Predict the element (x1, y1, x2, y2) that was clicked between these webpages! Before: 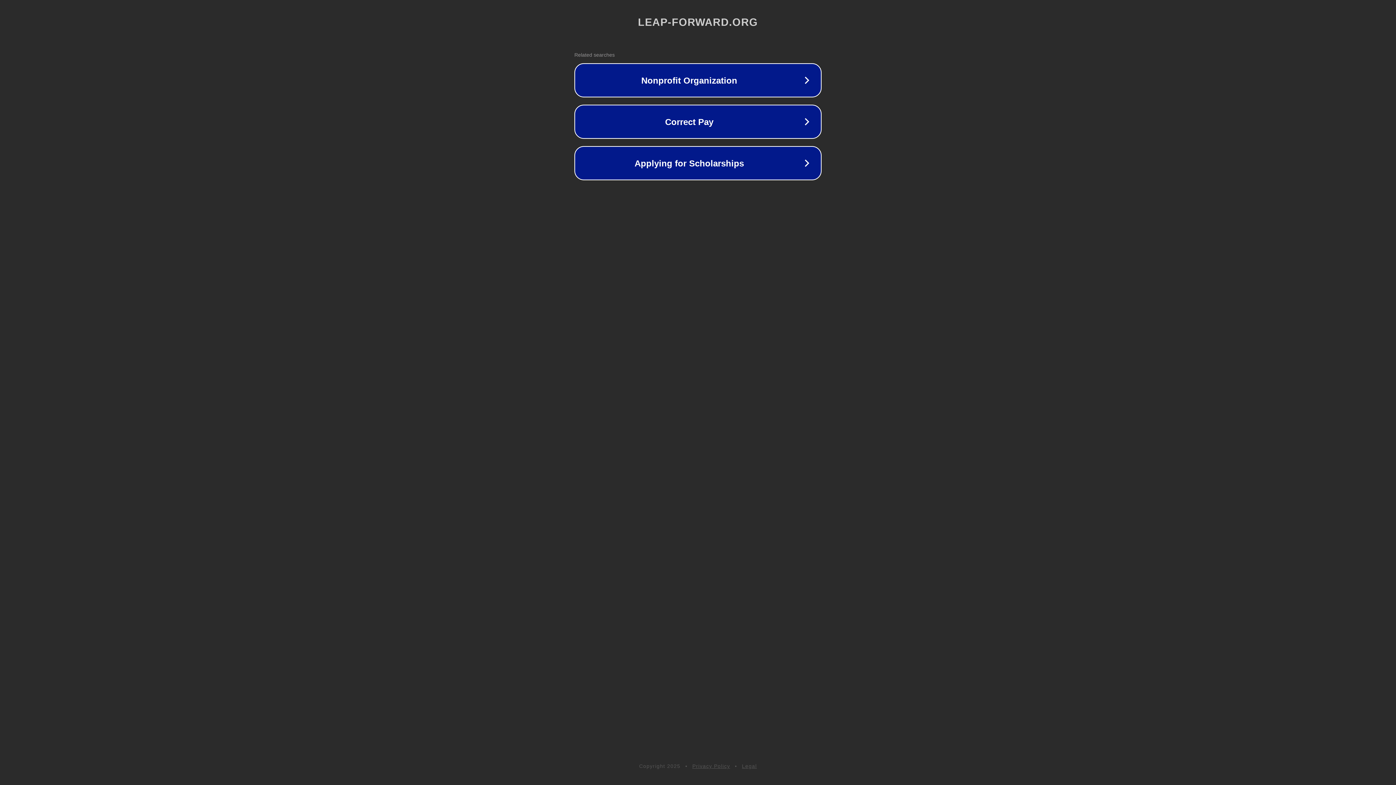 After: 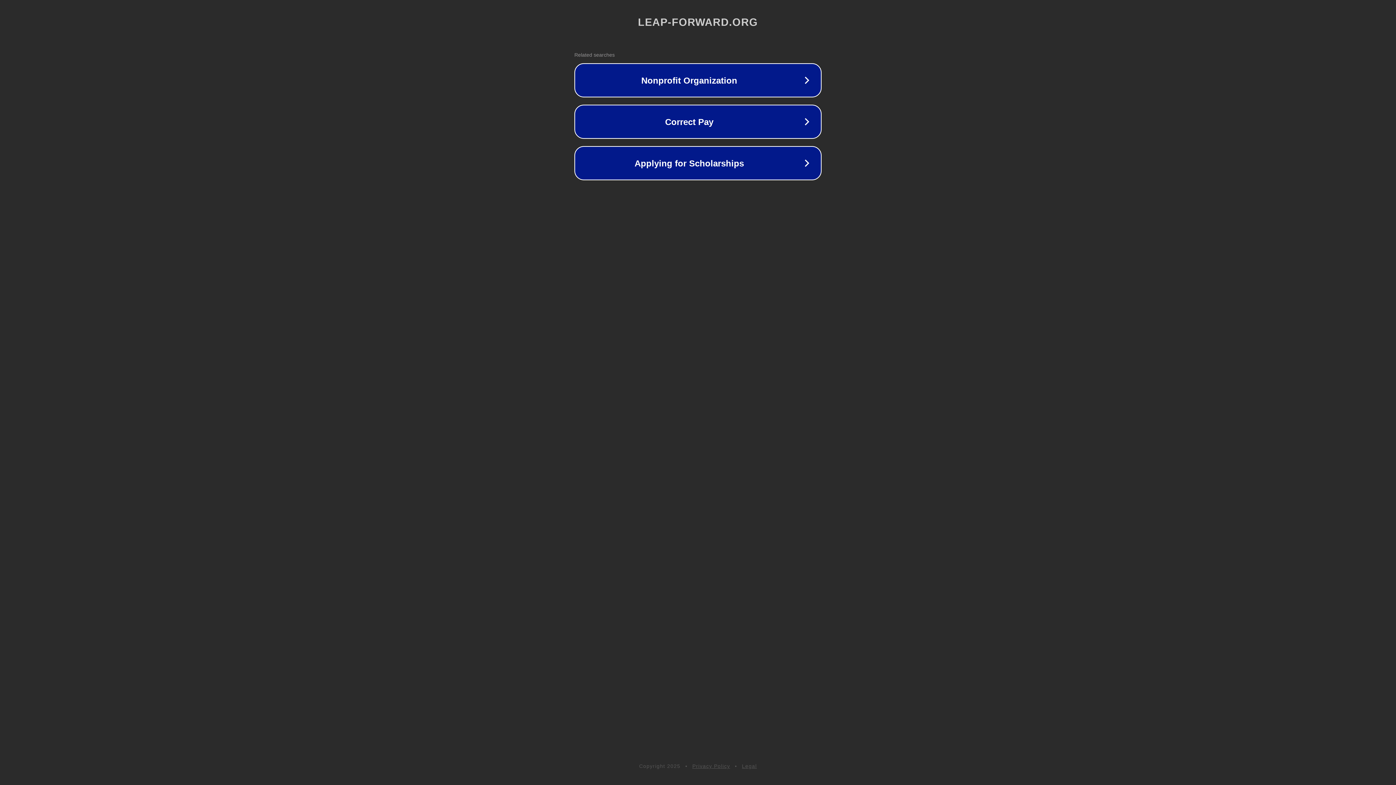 Action: label: Legal bbox: (742, 763, 757, 769)